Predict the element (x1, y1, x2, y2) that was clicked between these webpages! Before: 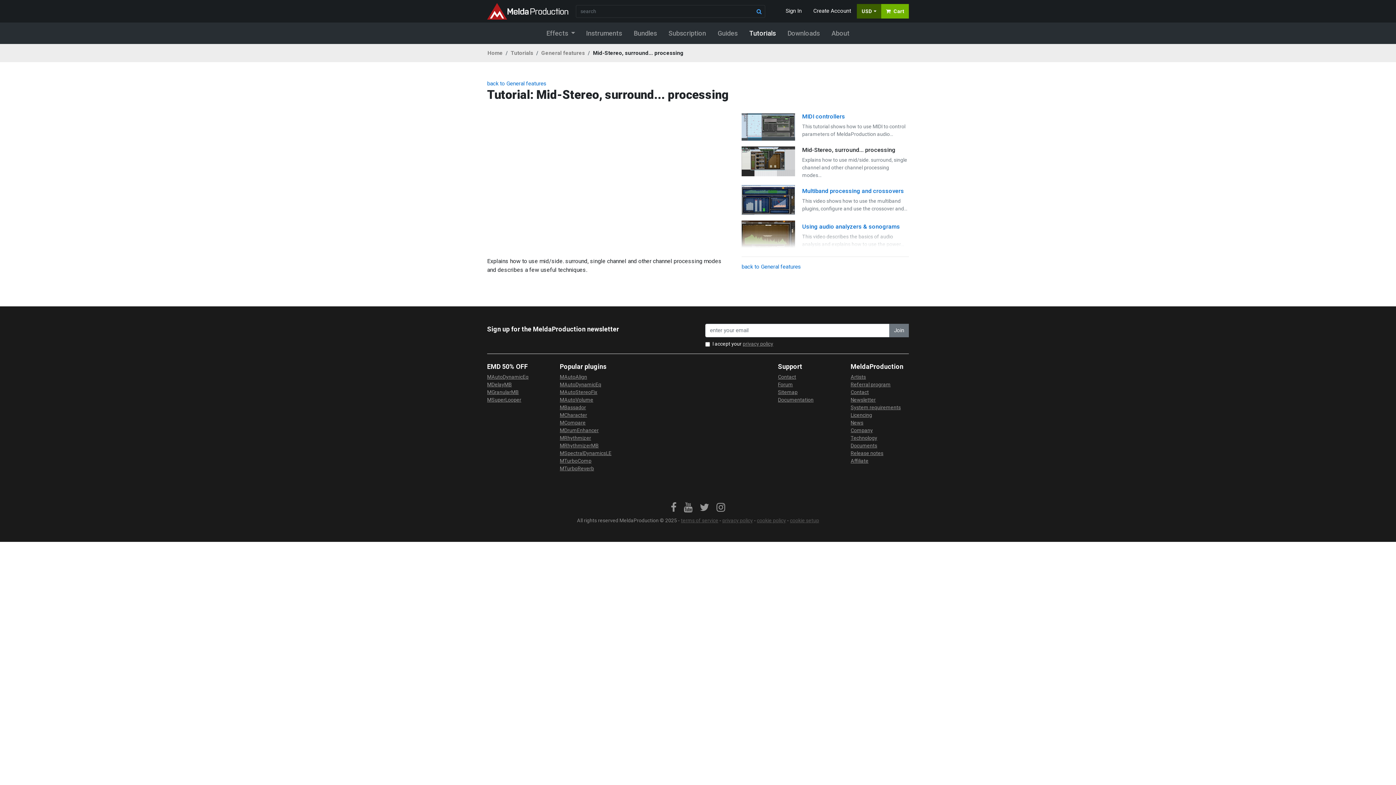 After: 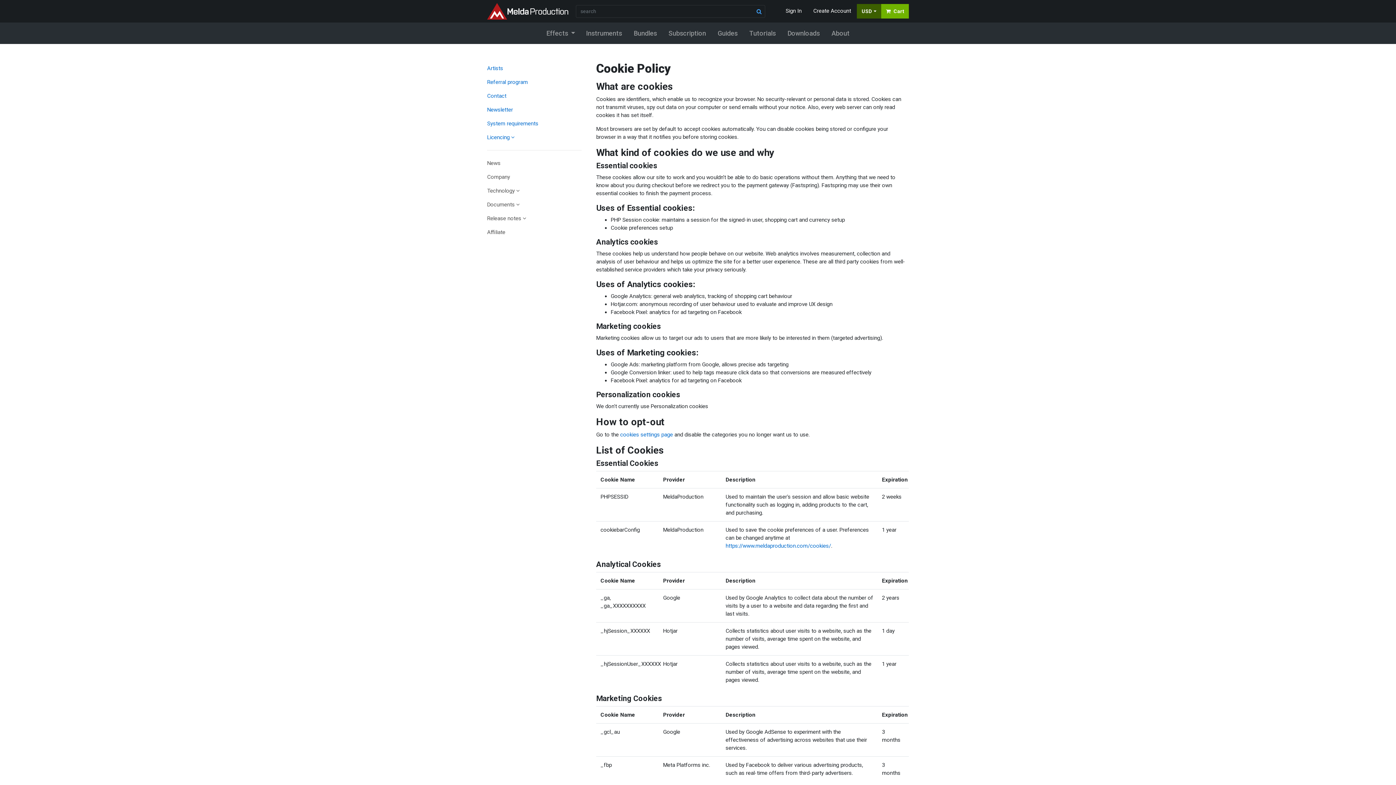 Action: label: cookie policy bbox: (757, 517, 786, 523)